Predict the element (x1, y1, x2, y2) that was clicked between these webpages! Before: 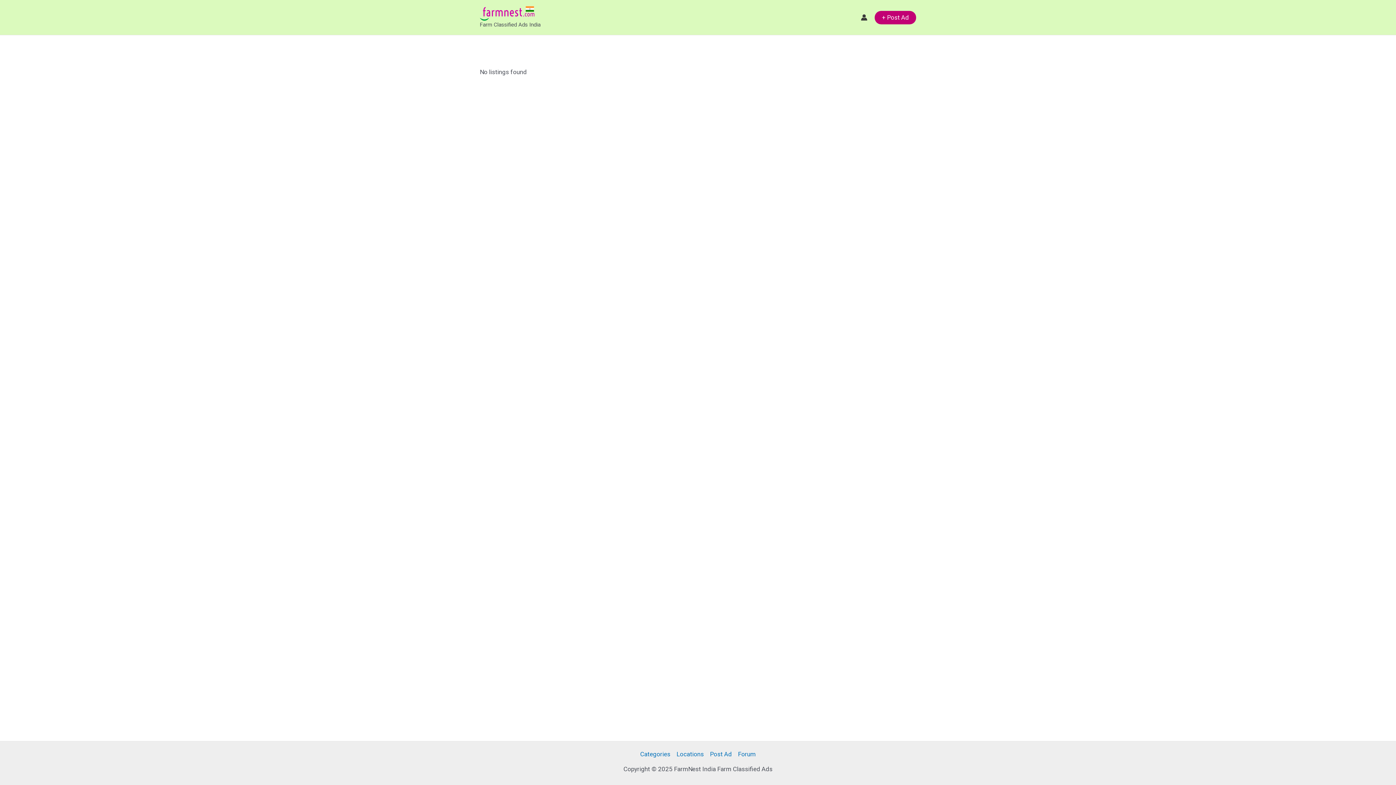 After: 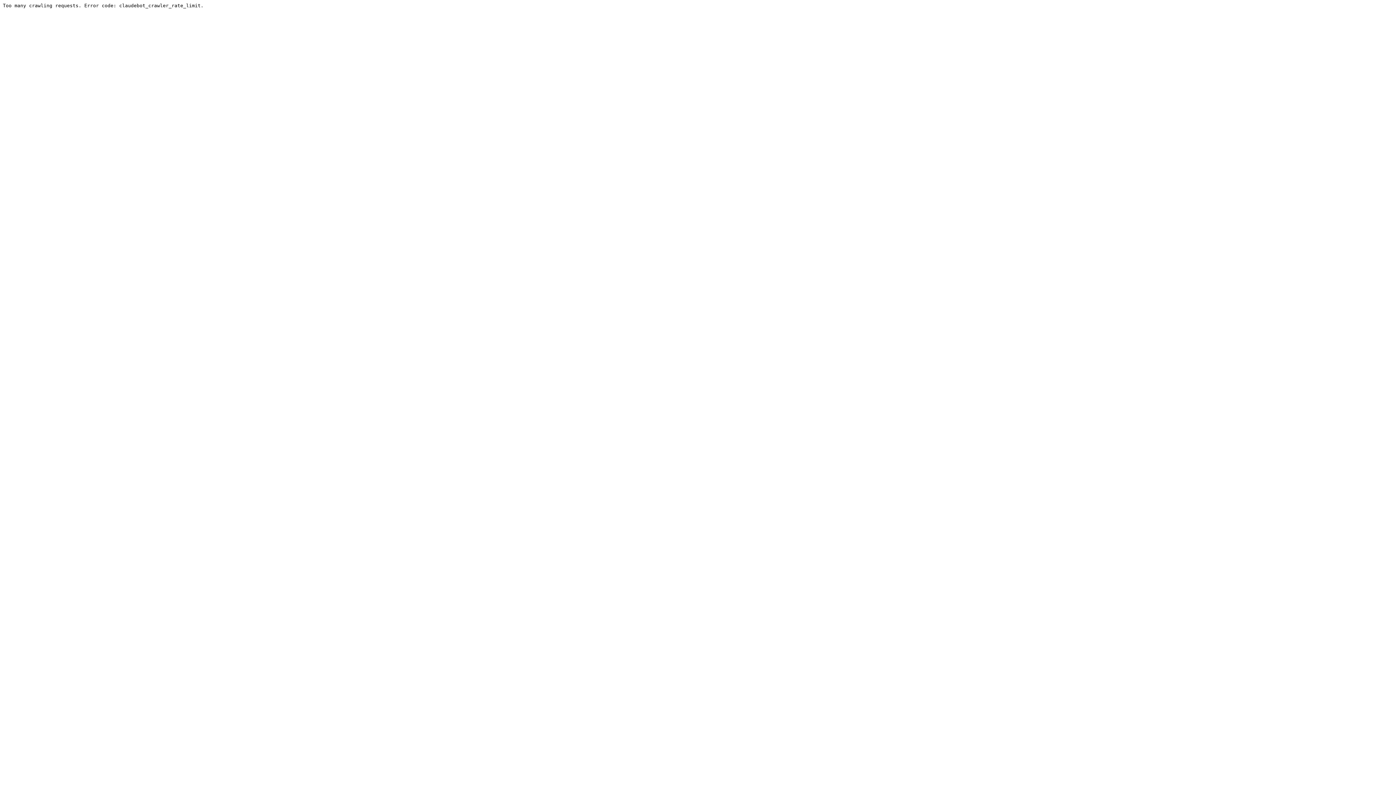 Action: bbox: (861, 14, 867, 20) label: Account icon link